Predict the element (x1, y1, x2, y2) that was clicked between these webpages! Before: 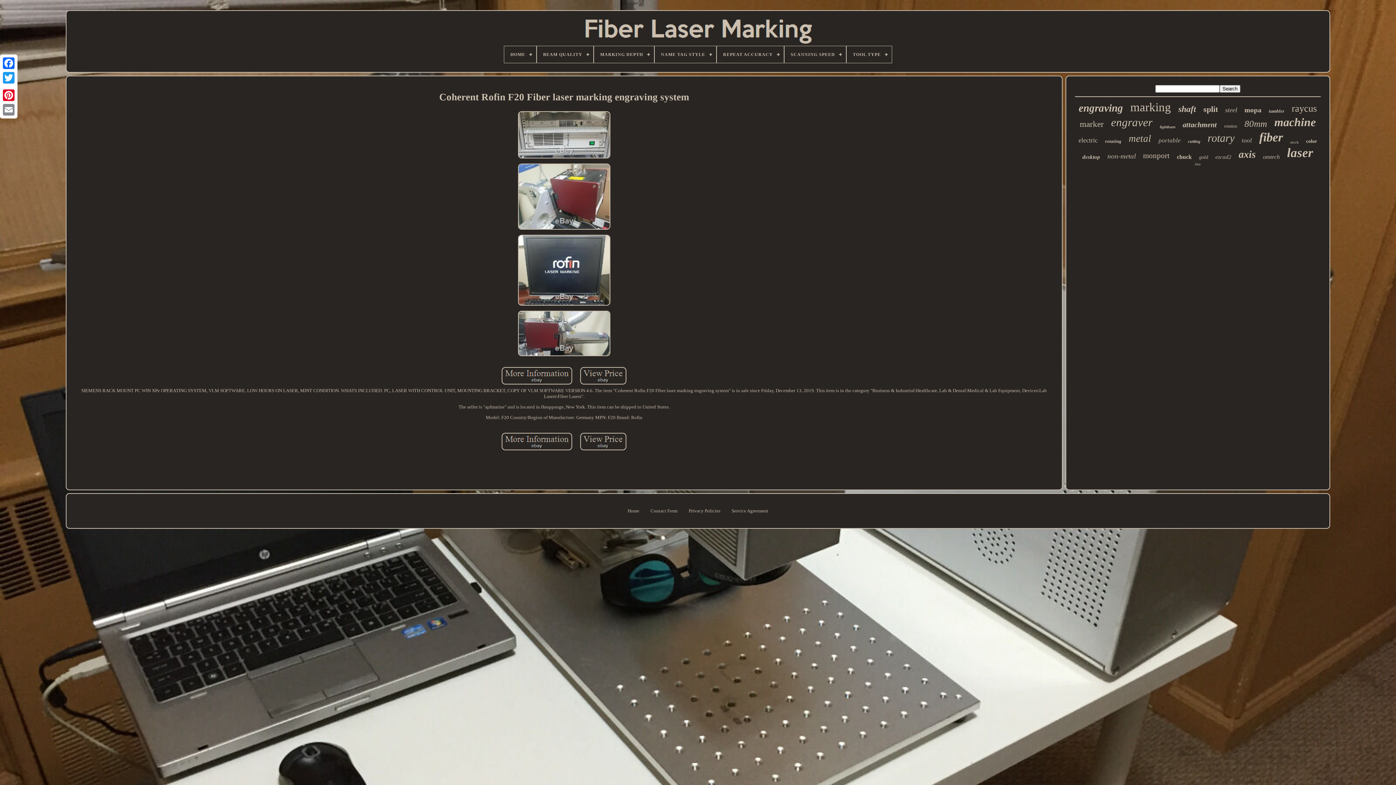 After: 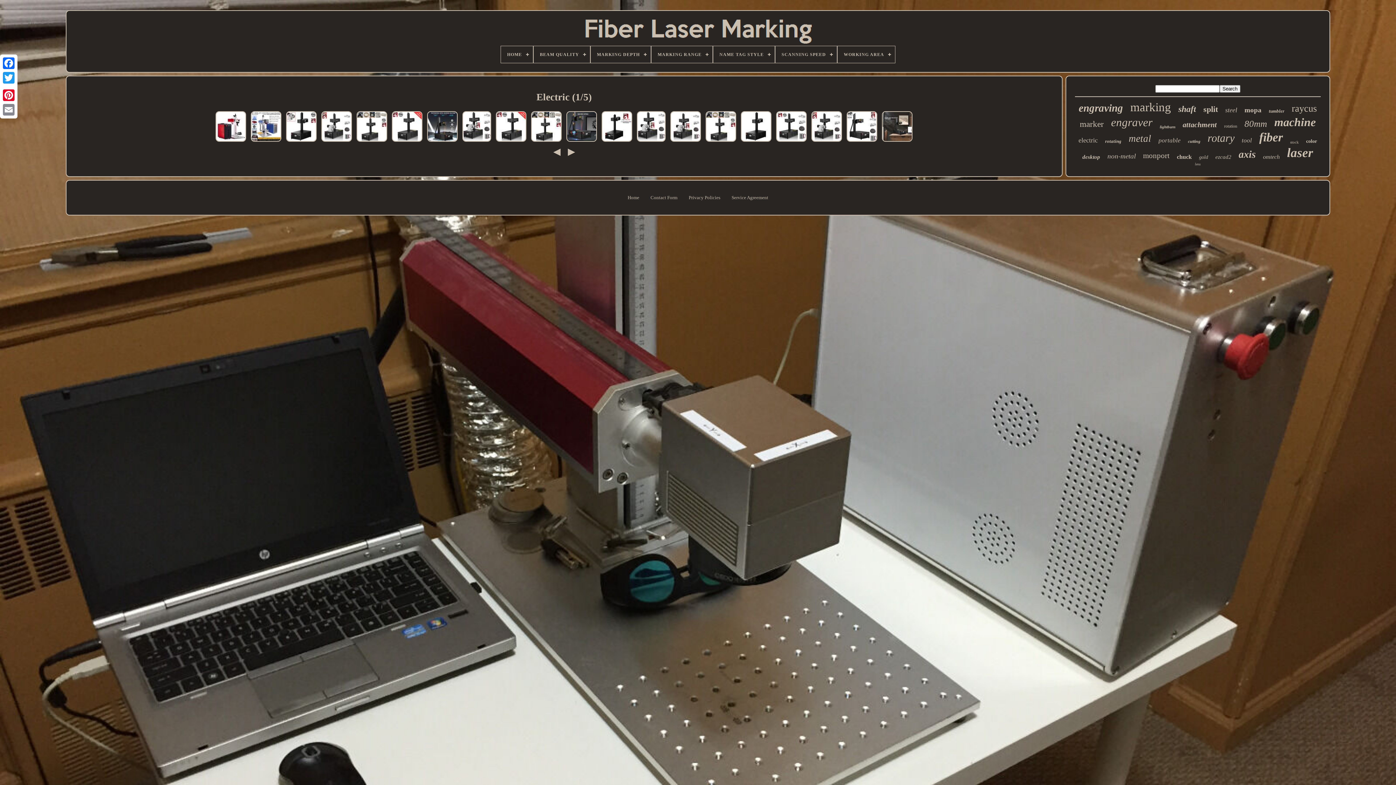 Action: bbox: (1078, 136, 1098, 144) label: electric